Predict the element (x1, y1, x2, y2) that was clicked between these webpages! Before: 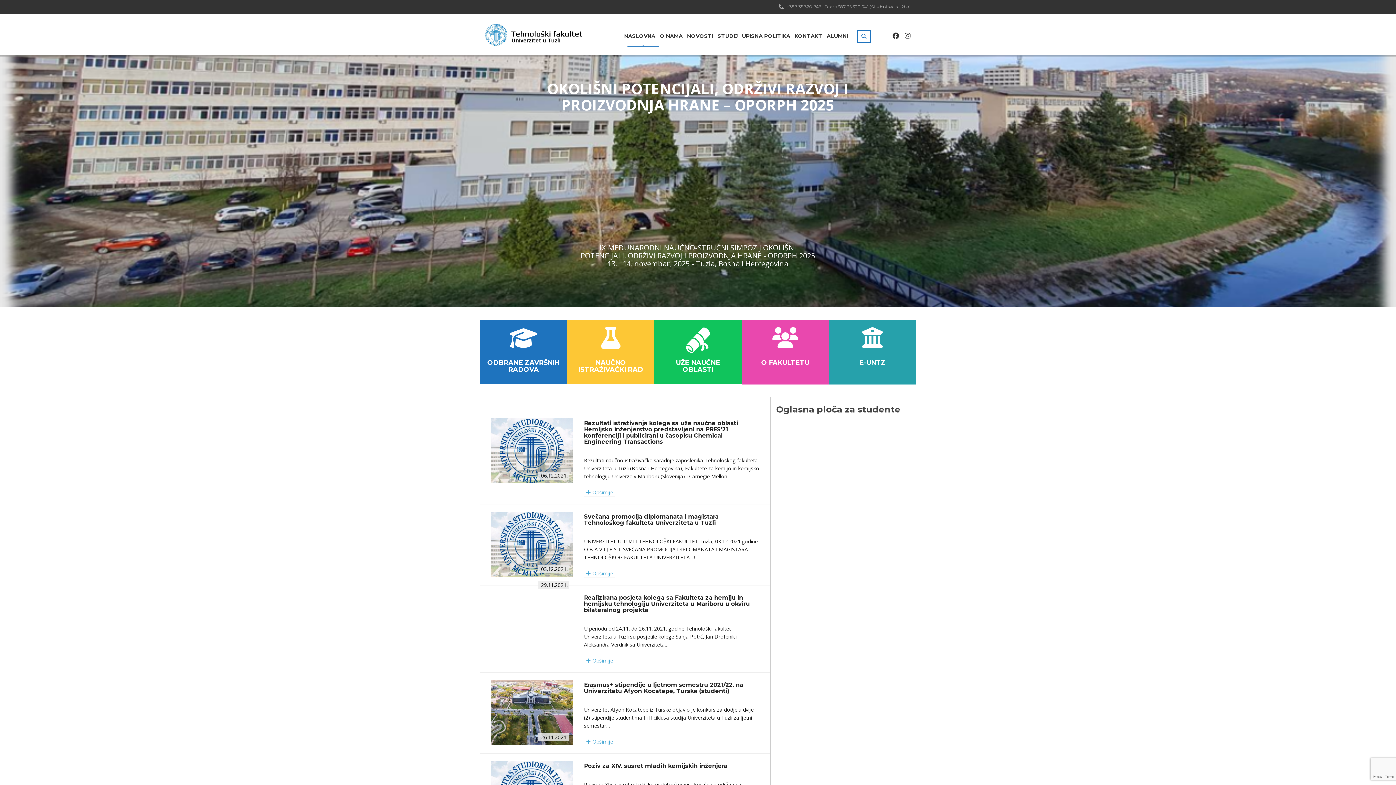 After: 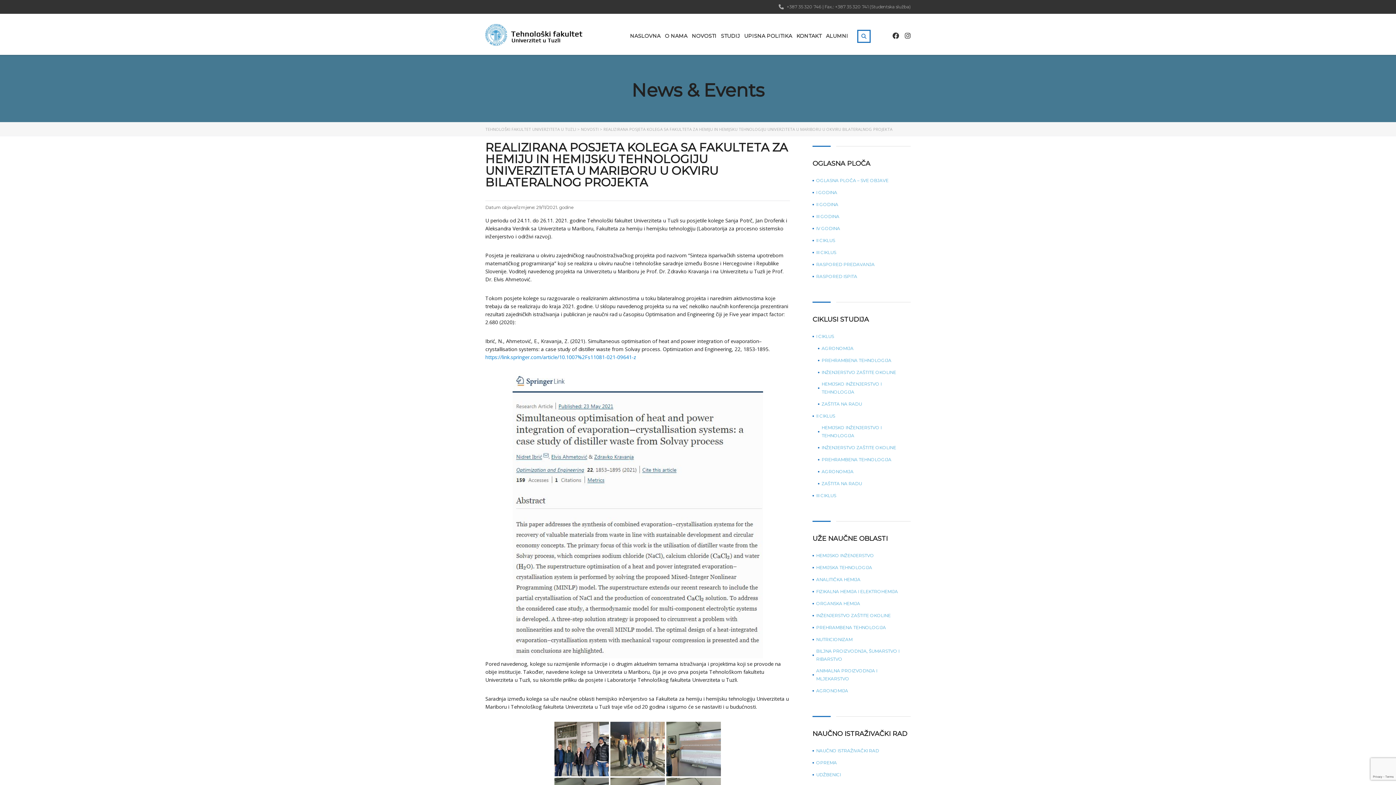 Action: label:  Opširnije bbox: (584, 656, 615, 665)